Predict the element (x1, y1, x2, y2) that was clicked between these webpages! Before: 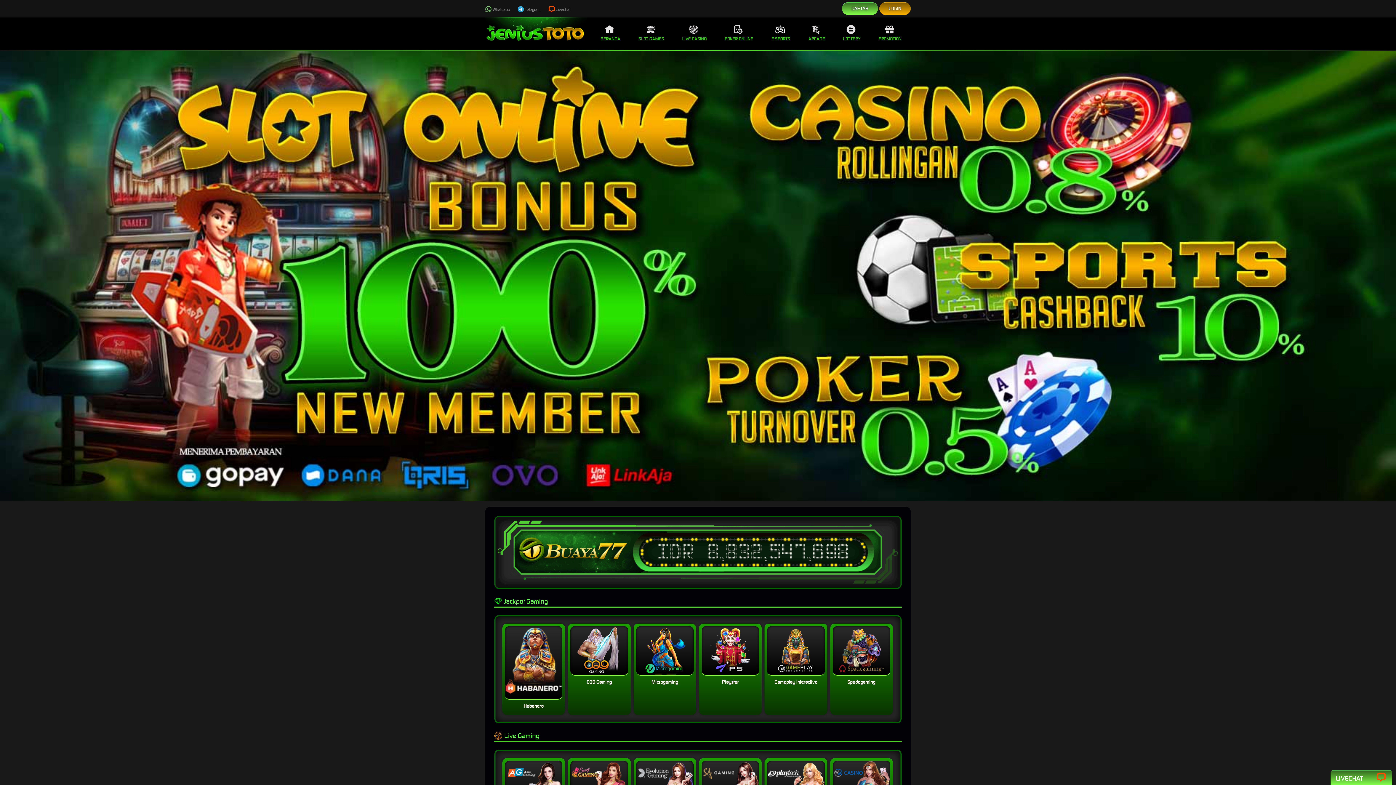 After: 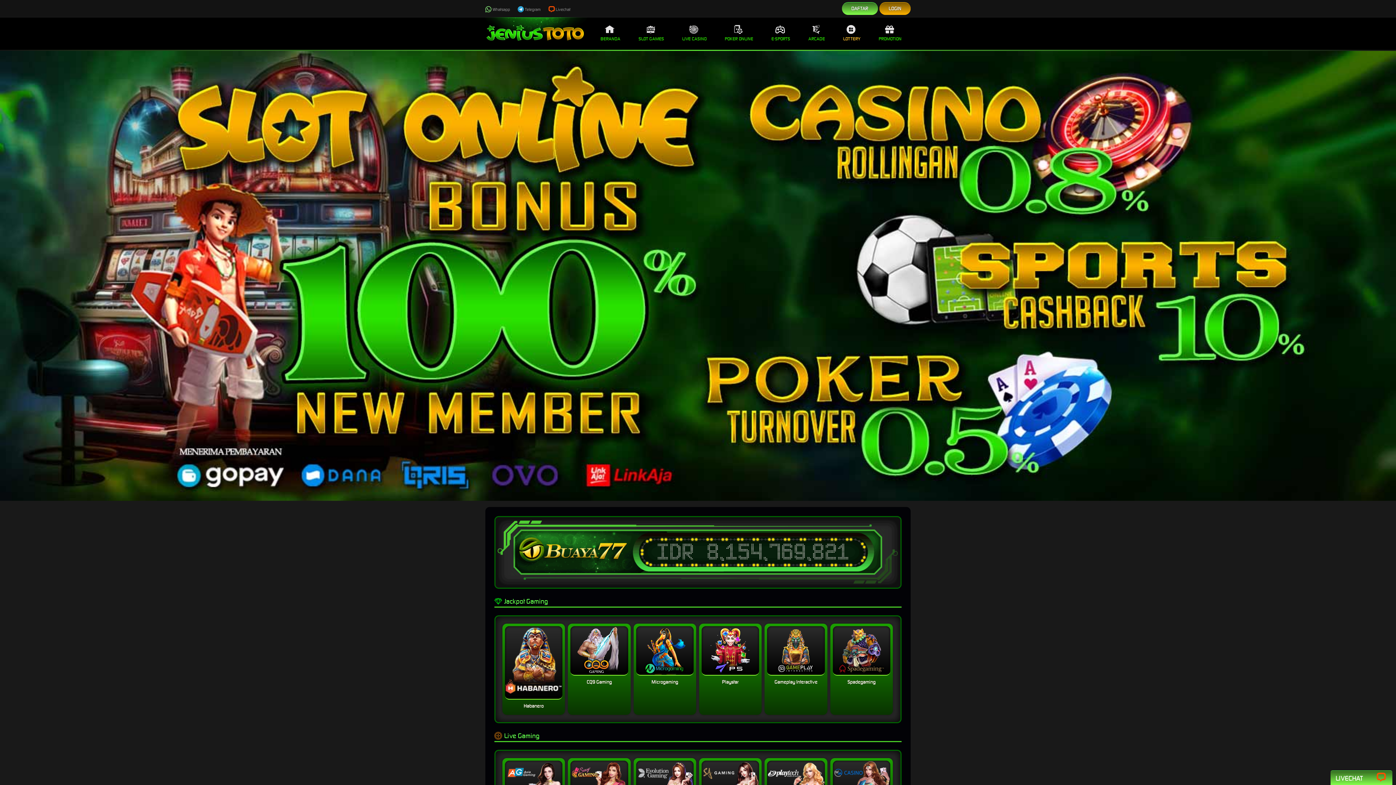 Action: label: LOTTERY bbox: (834, 17, 869, 49)